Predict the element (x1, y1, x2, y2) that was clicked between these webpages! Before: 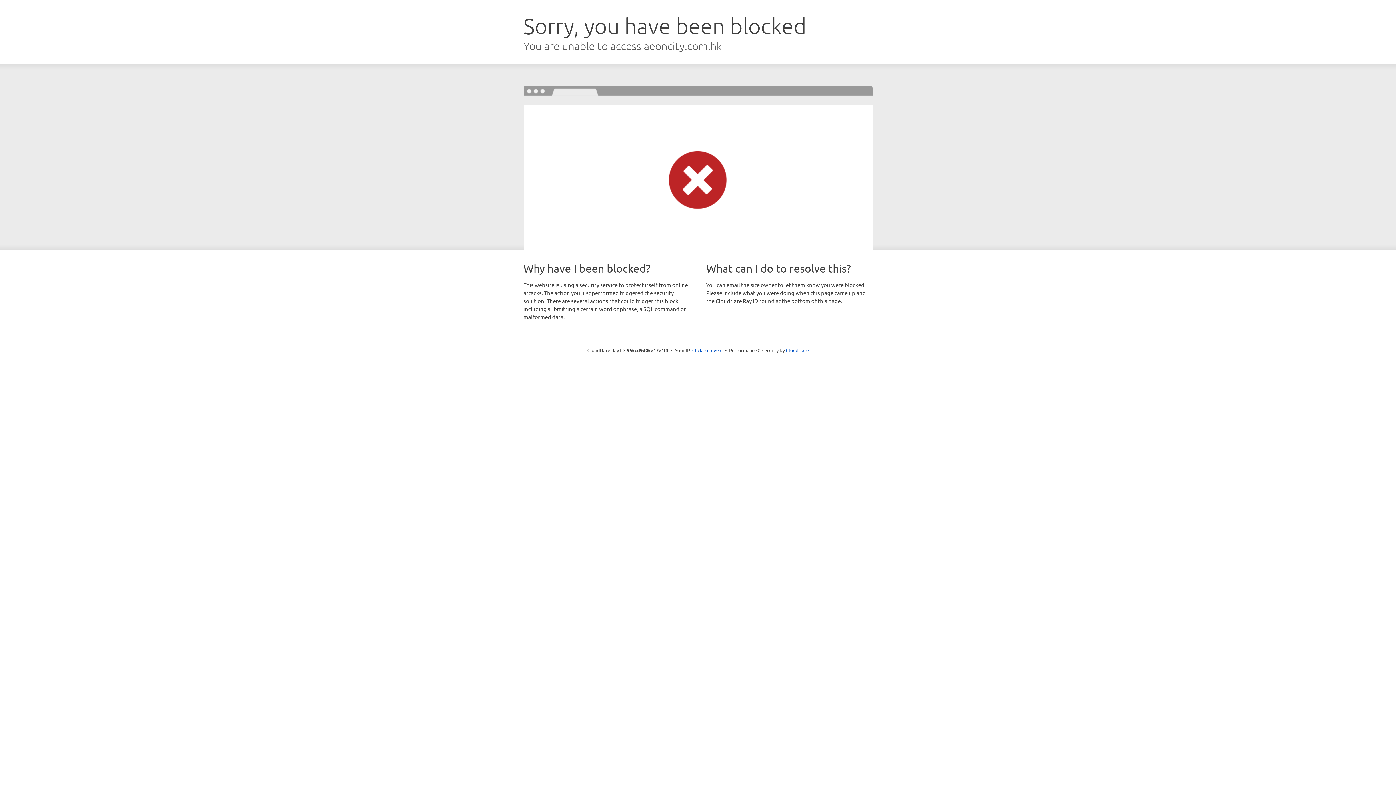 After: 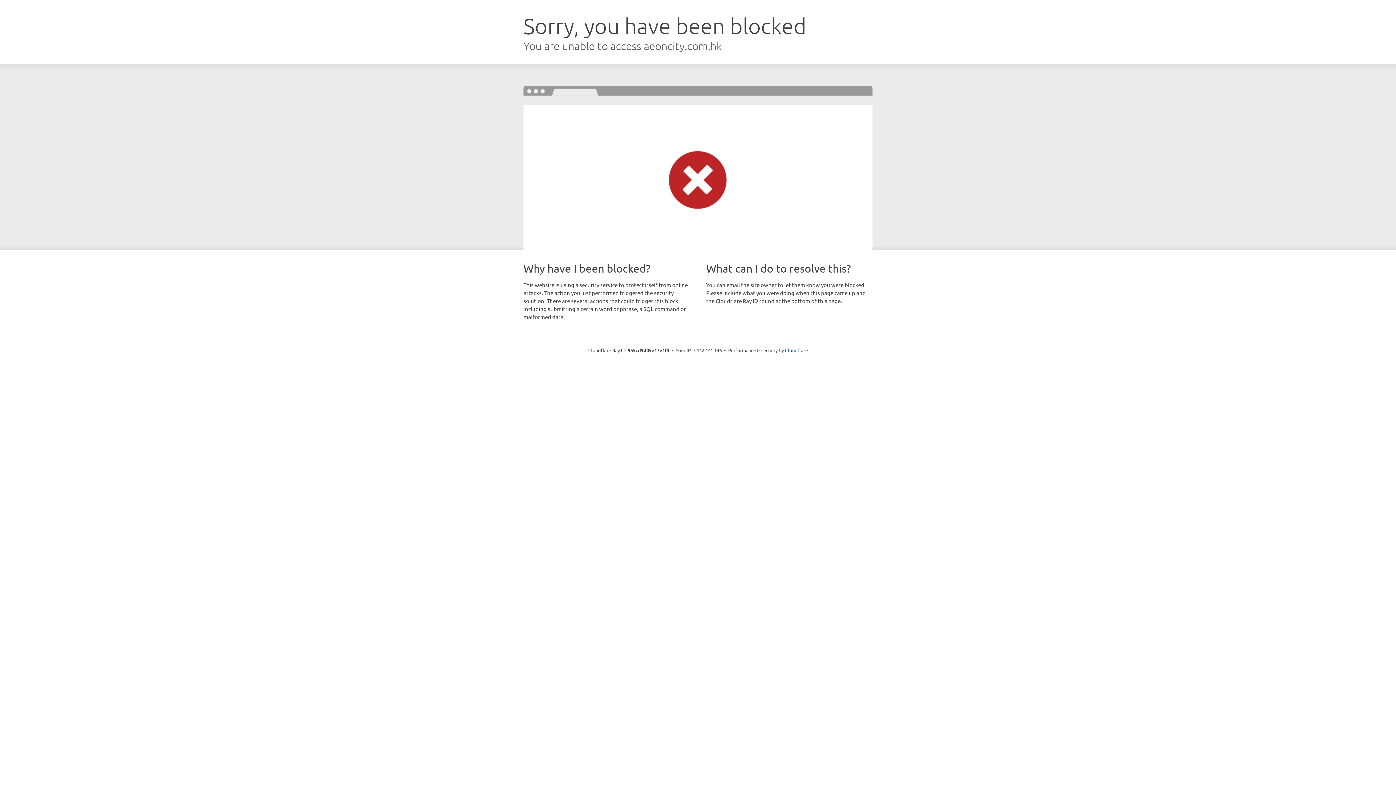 Action: bbox: (692, 346, 722, 353) label: Click to reveal